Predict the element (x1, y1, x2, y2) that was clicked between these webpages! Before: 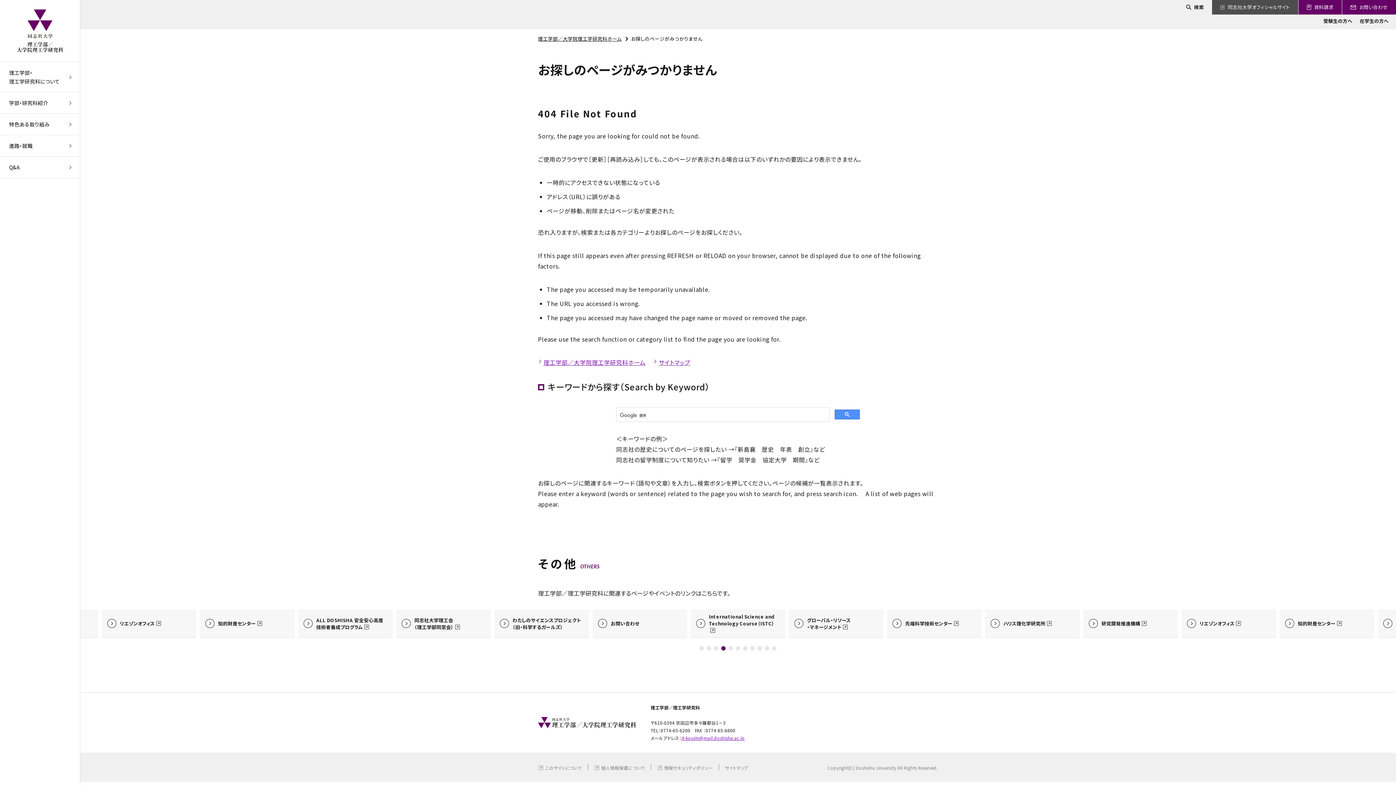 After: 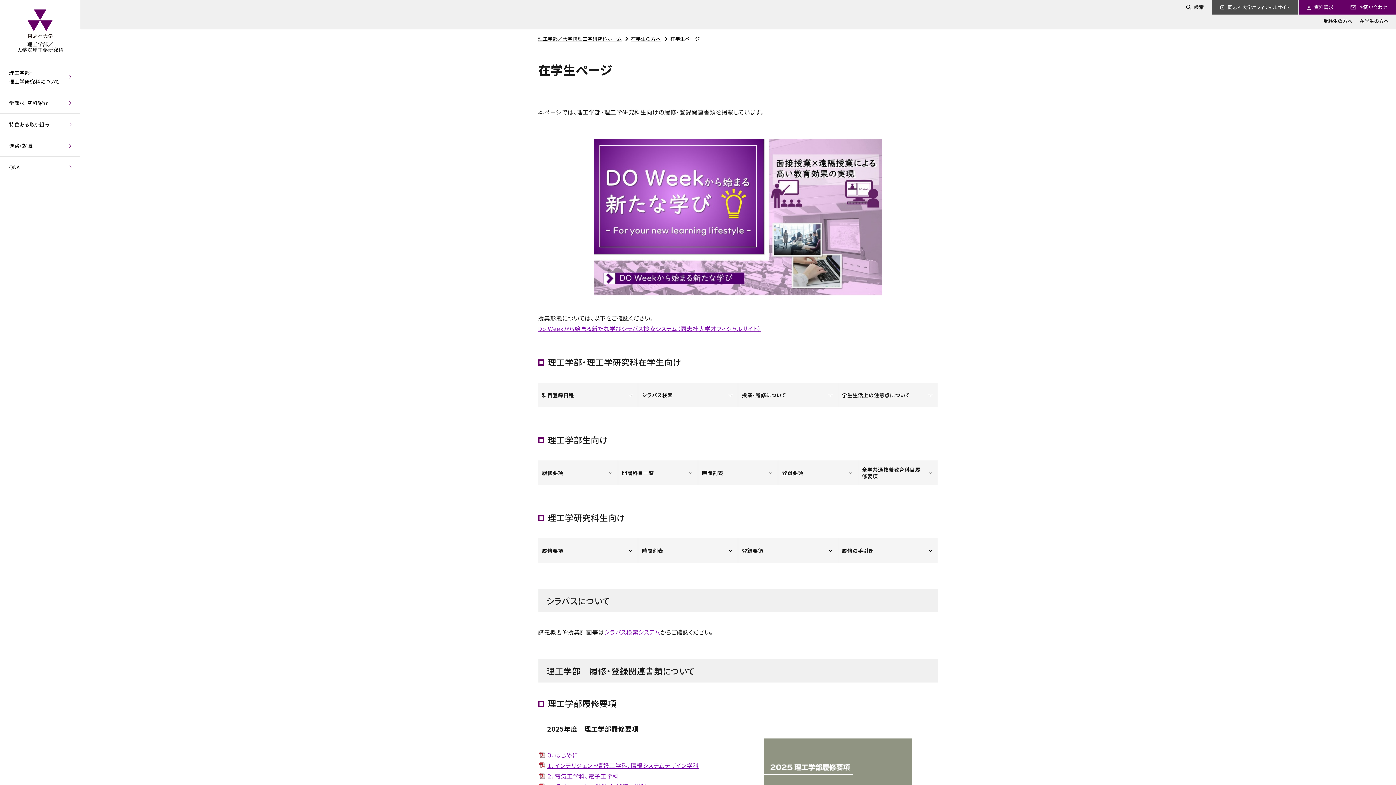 Action: label: 在学生の方へ bbox: (1358, 15, 1390, 26)